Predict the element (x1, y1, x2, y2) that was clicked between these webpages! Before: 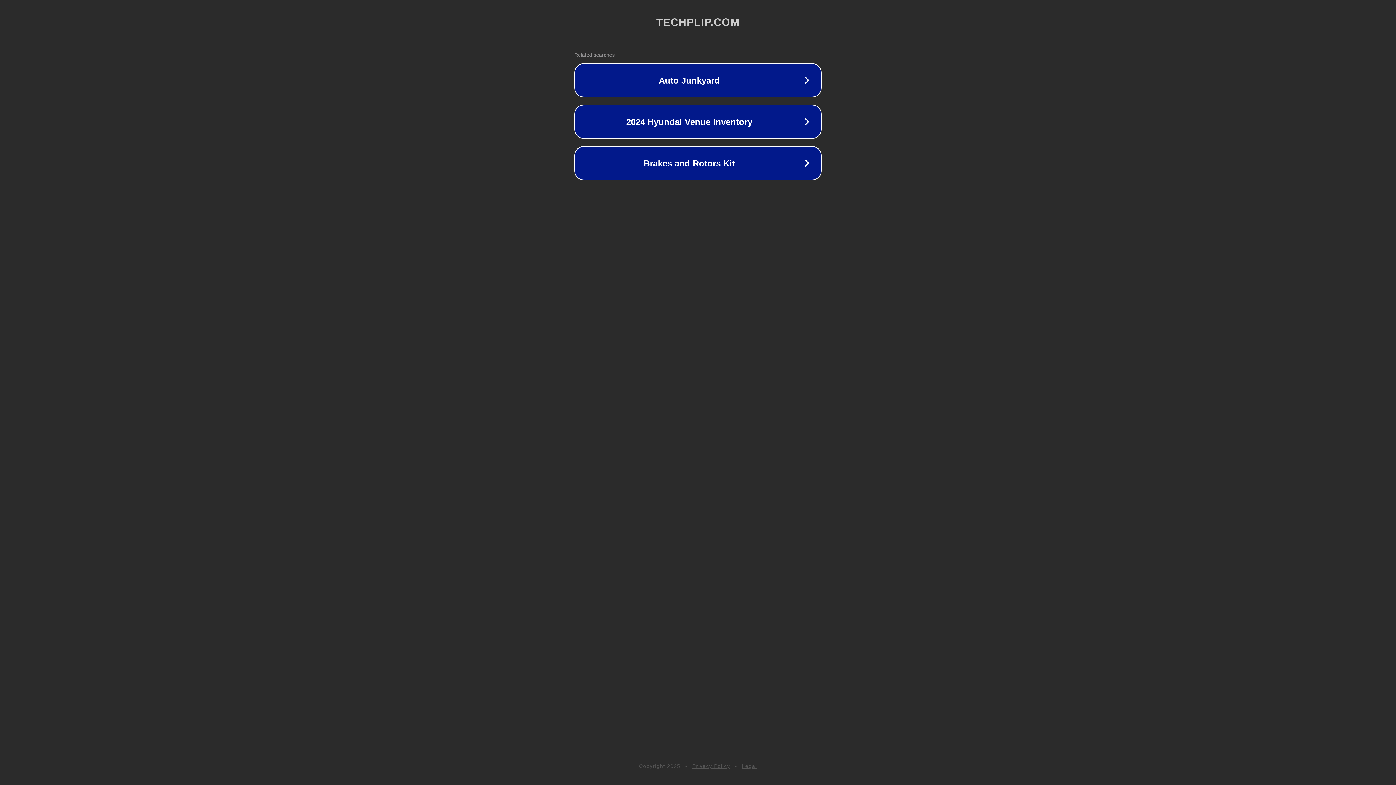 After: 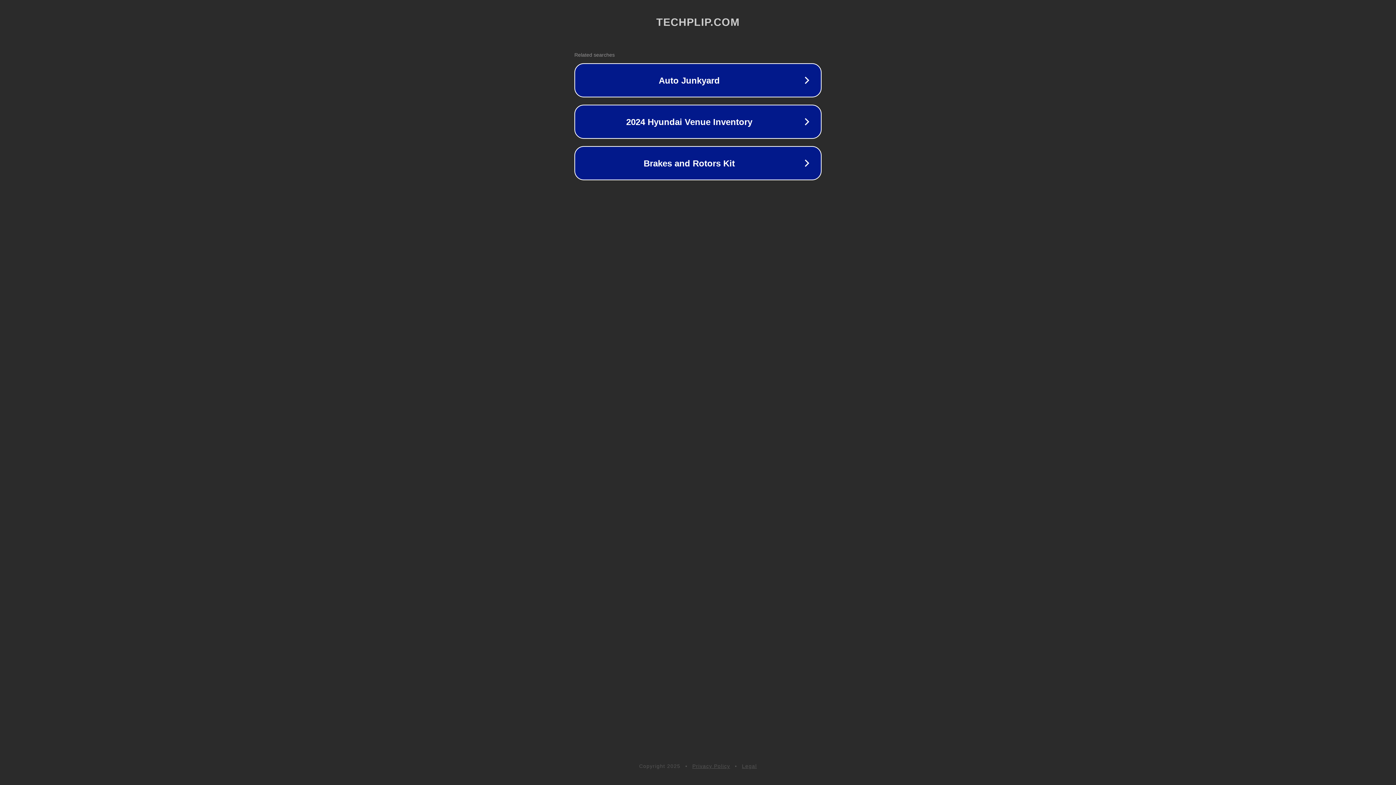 Action: bbox: (692, 763, 730, 769) label: Privacy Policy